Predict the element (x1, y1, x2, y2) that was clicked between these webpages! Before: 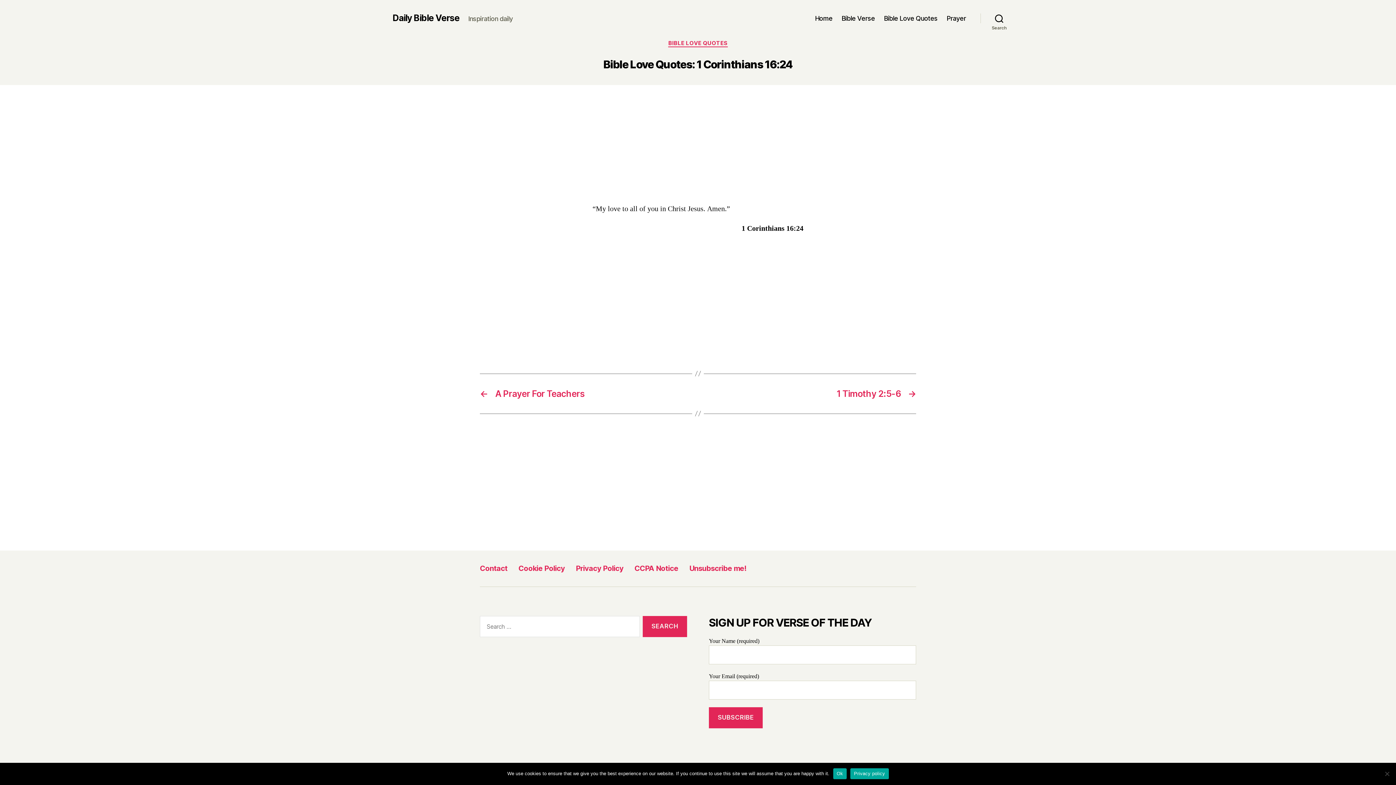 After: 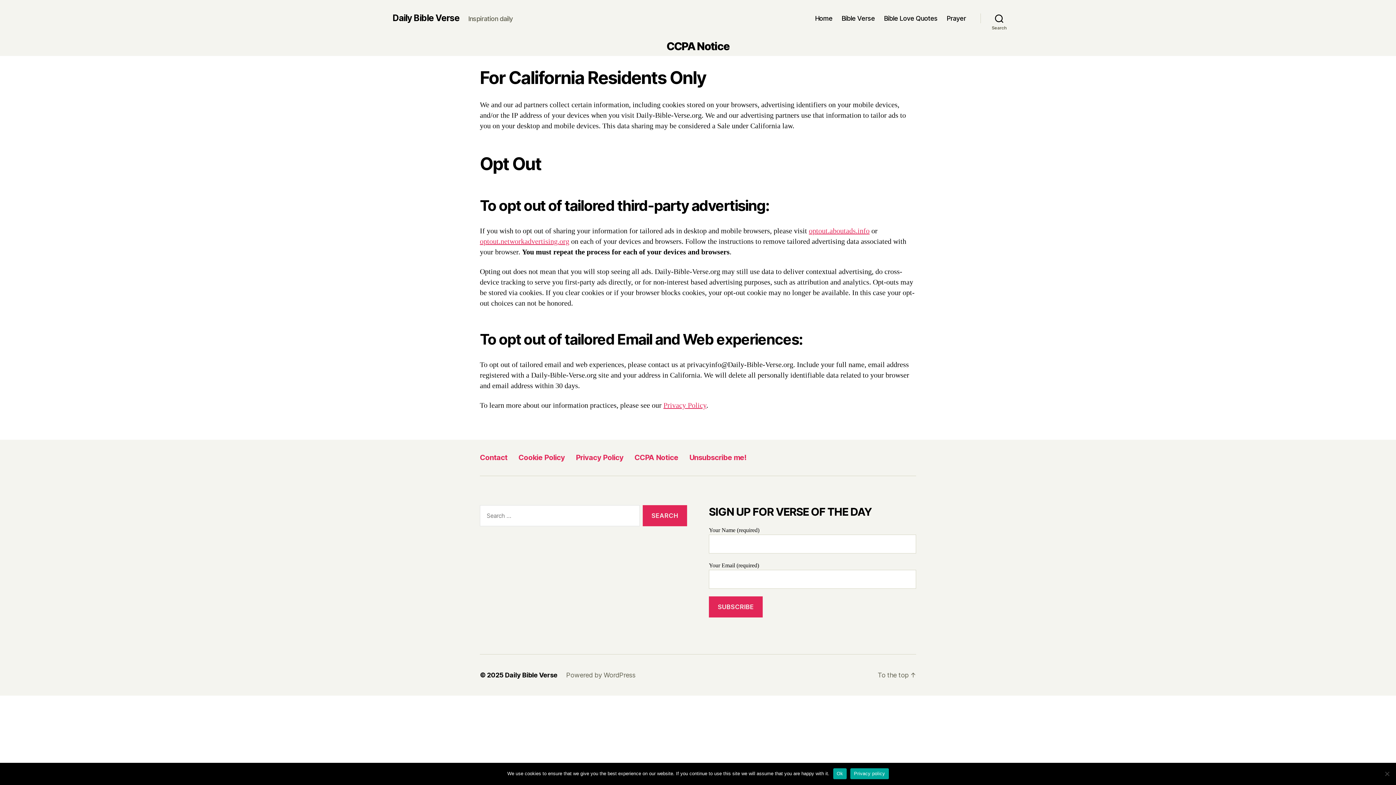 Action: bbox: (634, 564, 678, 572) label: CCPA Notice